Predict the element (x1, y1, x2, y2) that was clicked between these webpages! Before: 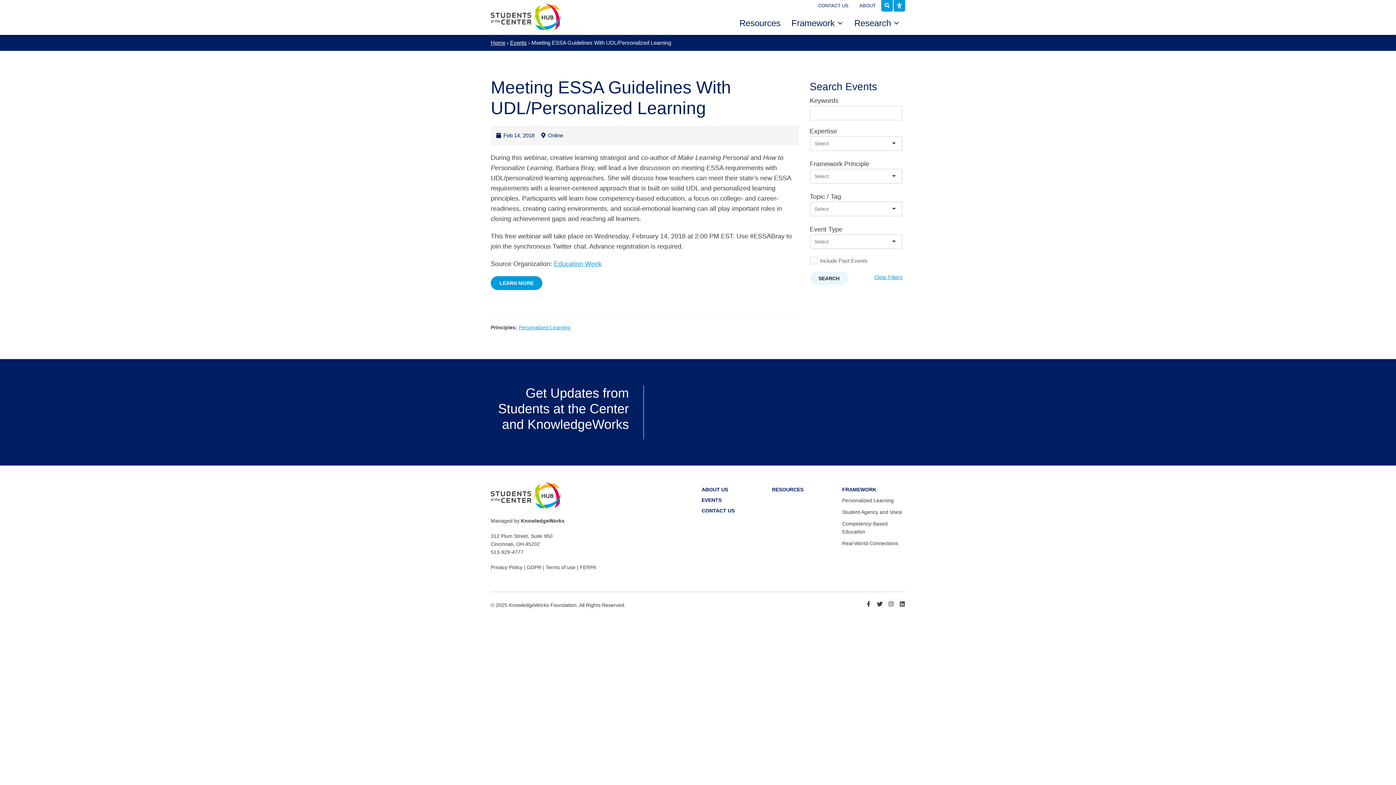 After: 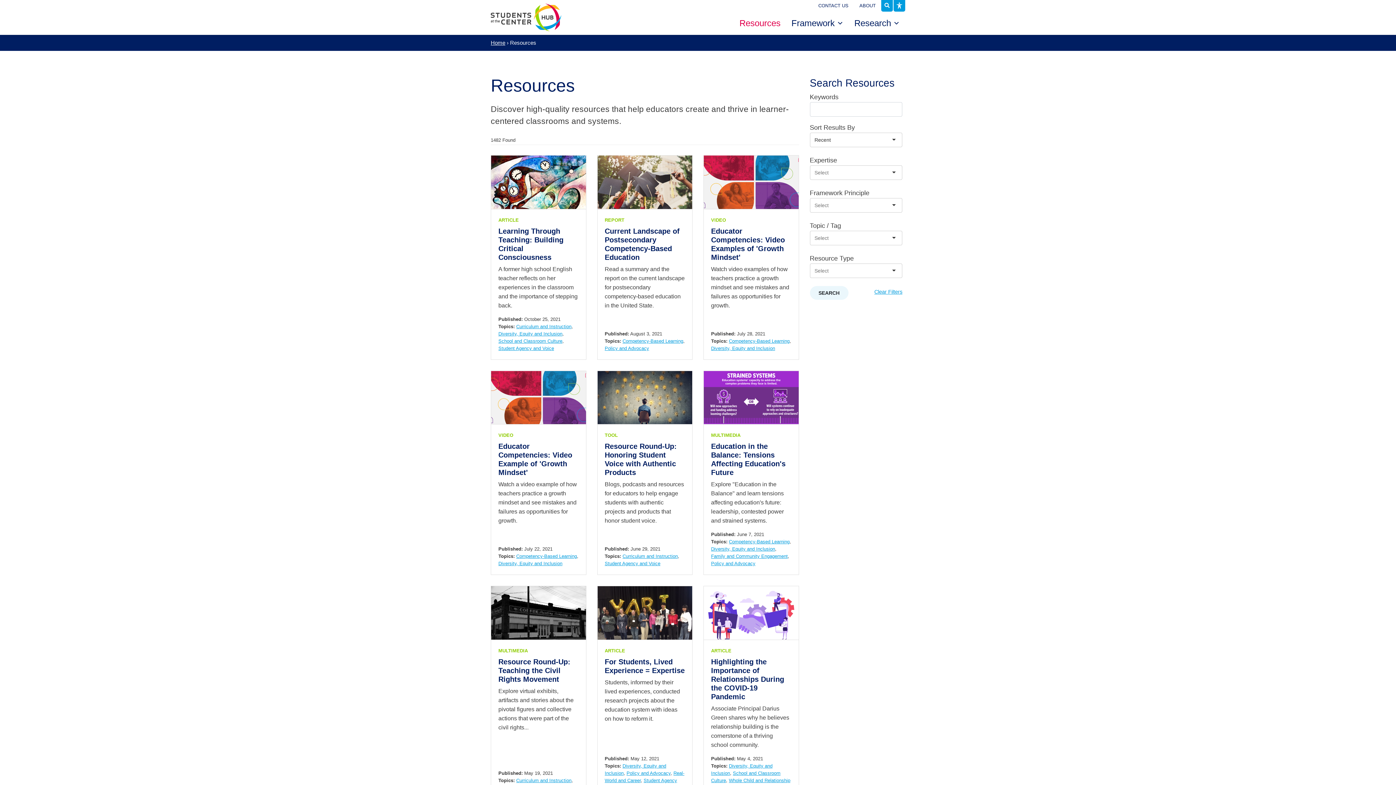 Action: label: Resources bbox: (734, 11, 786, 34)